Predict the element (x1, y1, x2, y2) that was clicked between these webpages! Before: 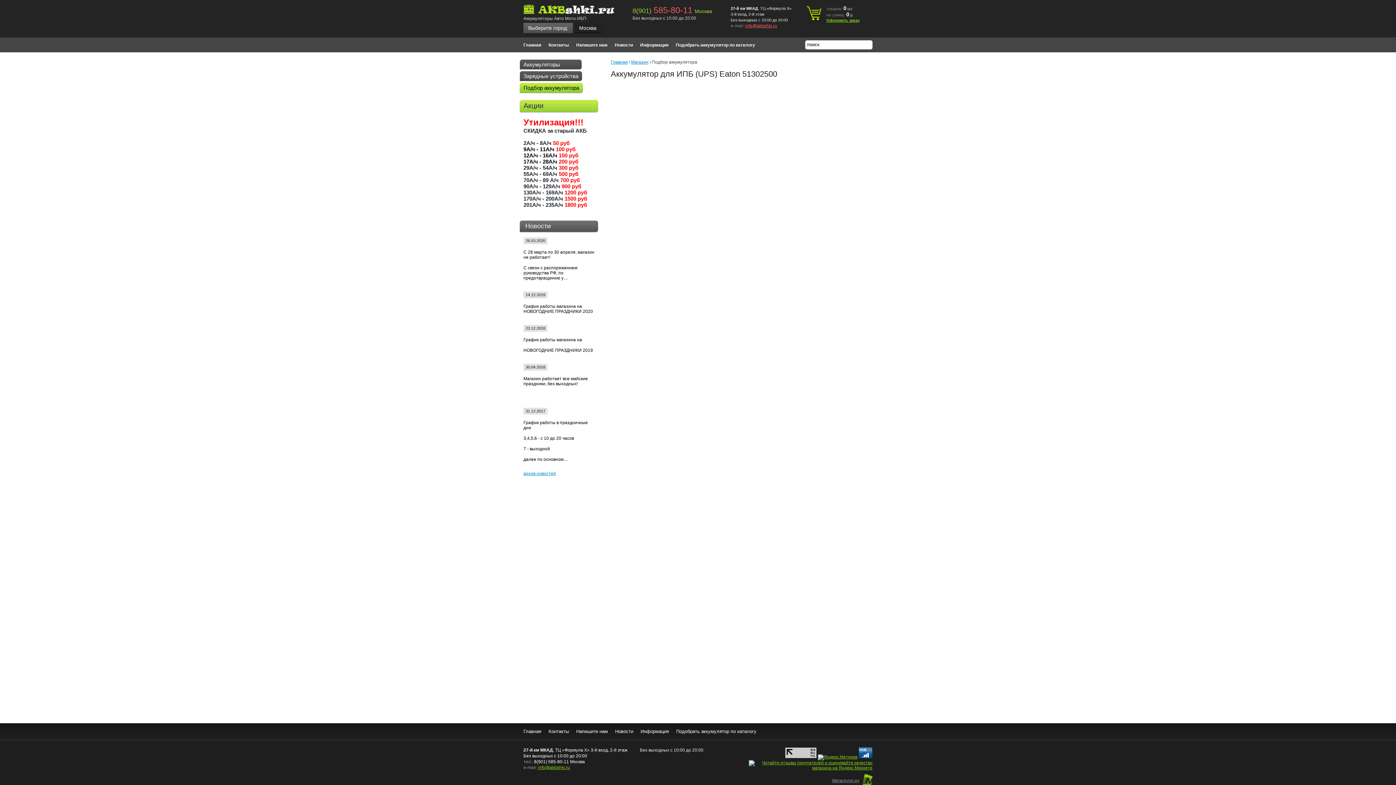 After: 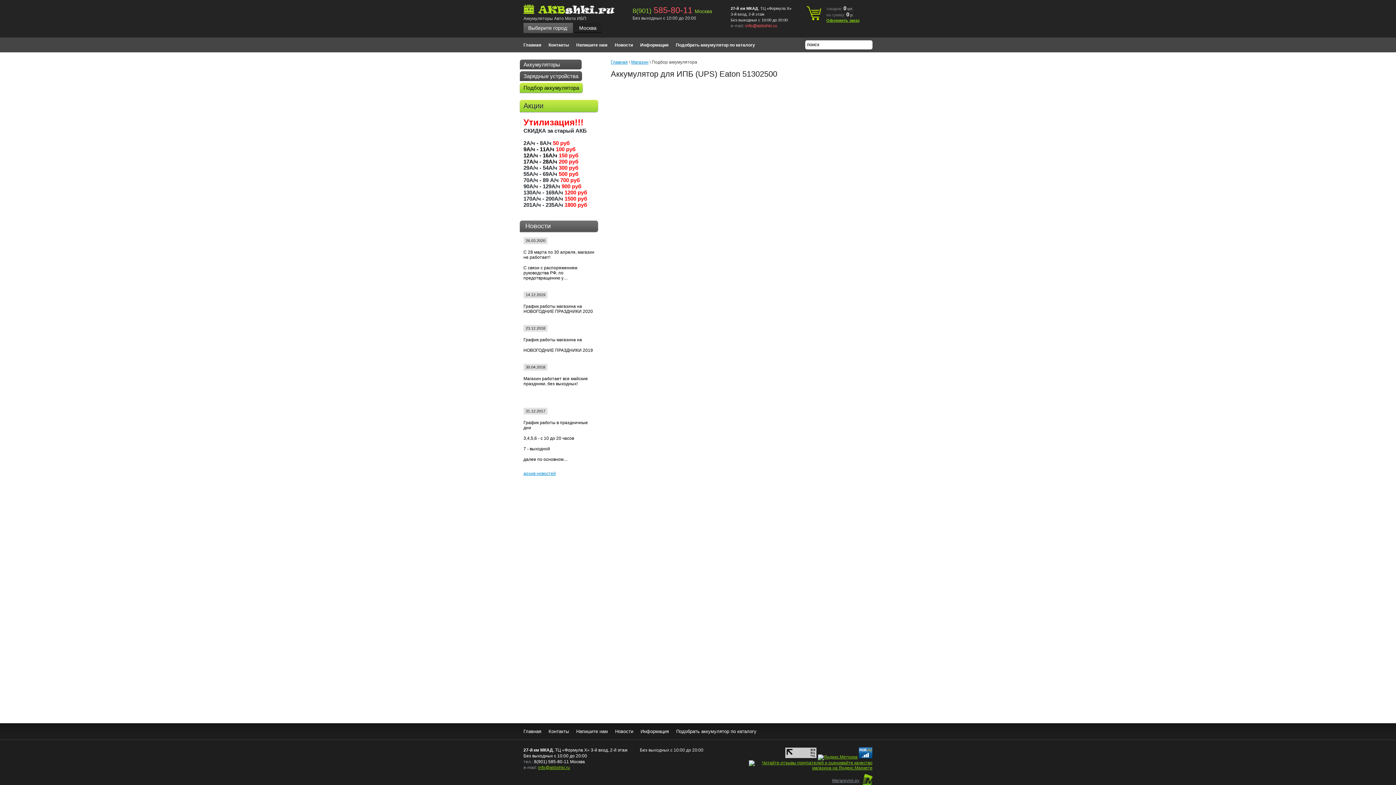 Action: label: info@akbshki.ru bbox: (745, 23, 777, 28)